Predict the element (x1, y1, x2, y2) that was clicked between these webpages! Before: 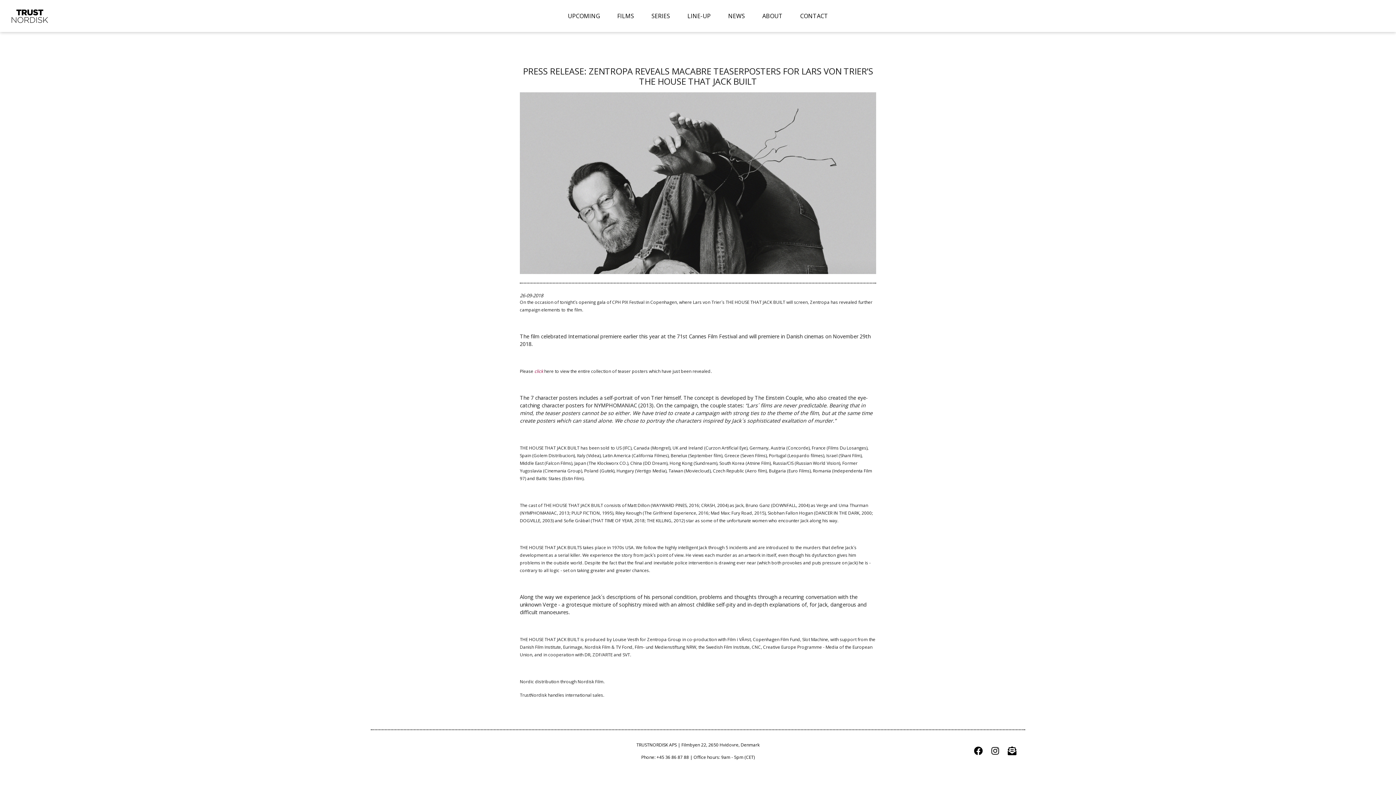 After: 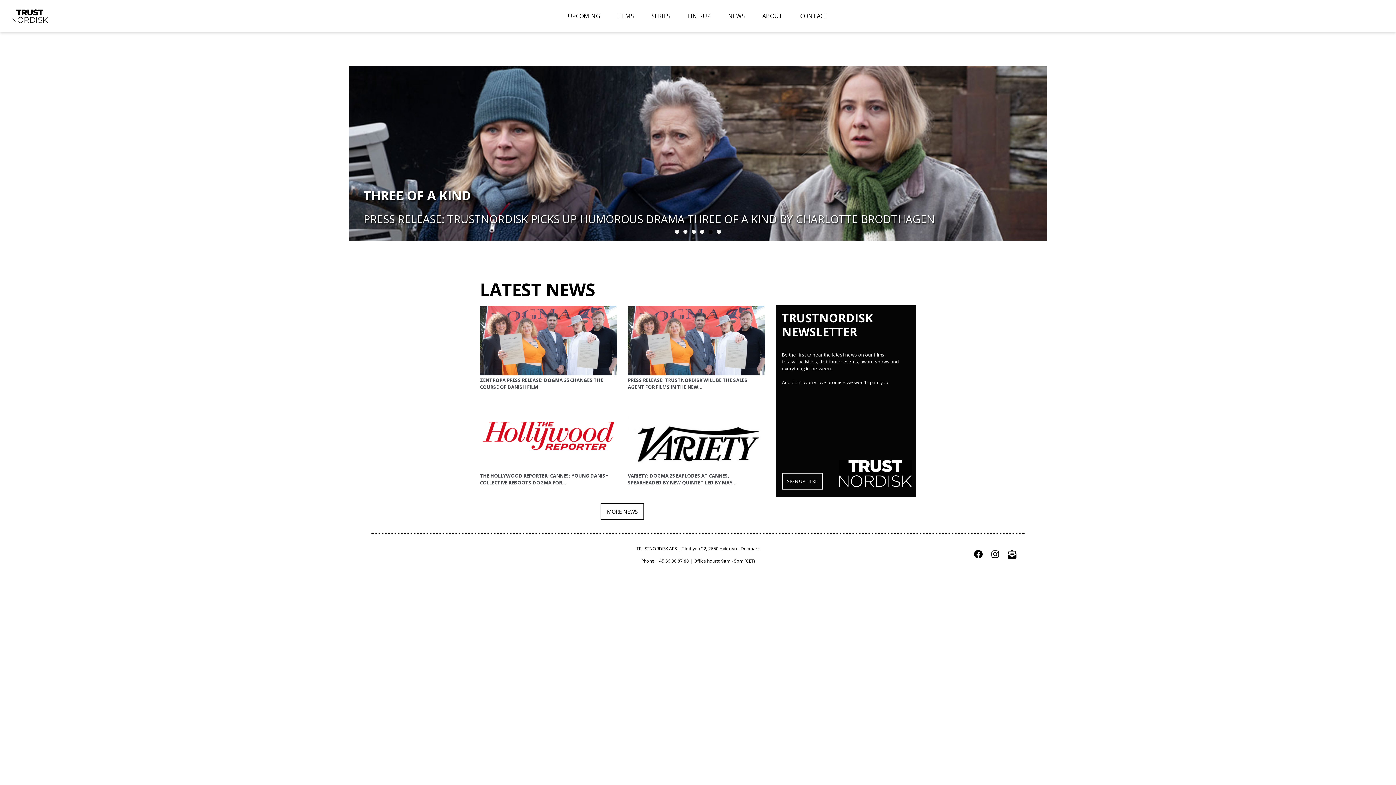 Action: bbox: (11, 11, 48, 19)